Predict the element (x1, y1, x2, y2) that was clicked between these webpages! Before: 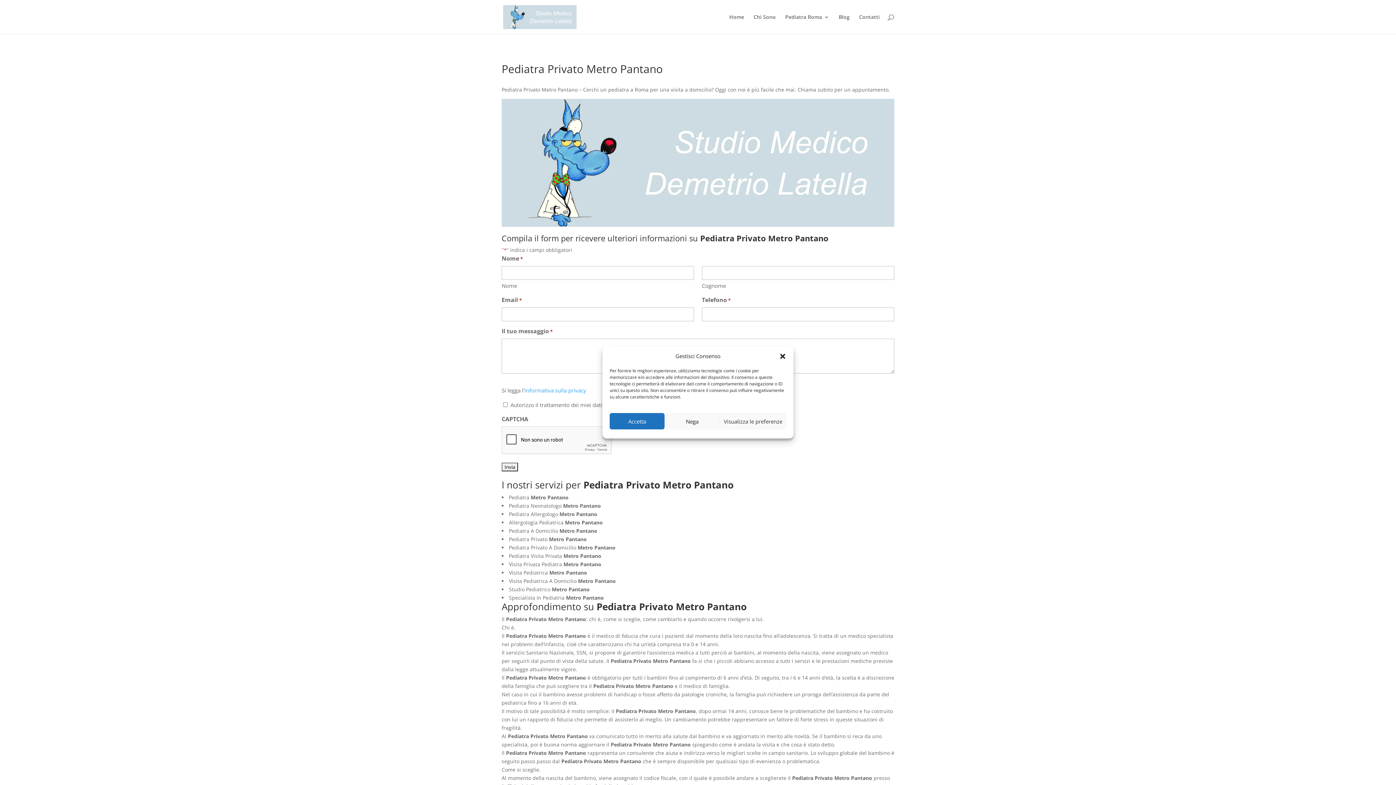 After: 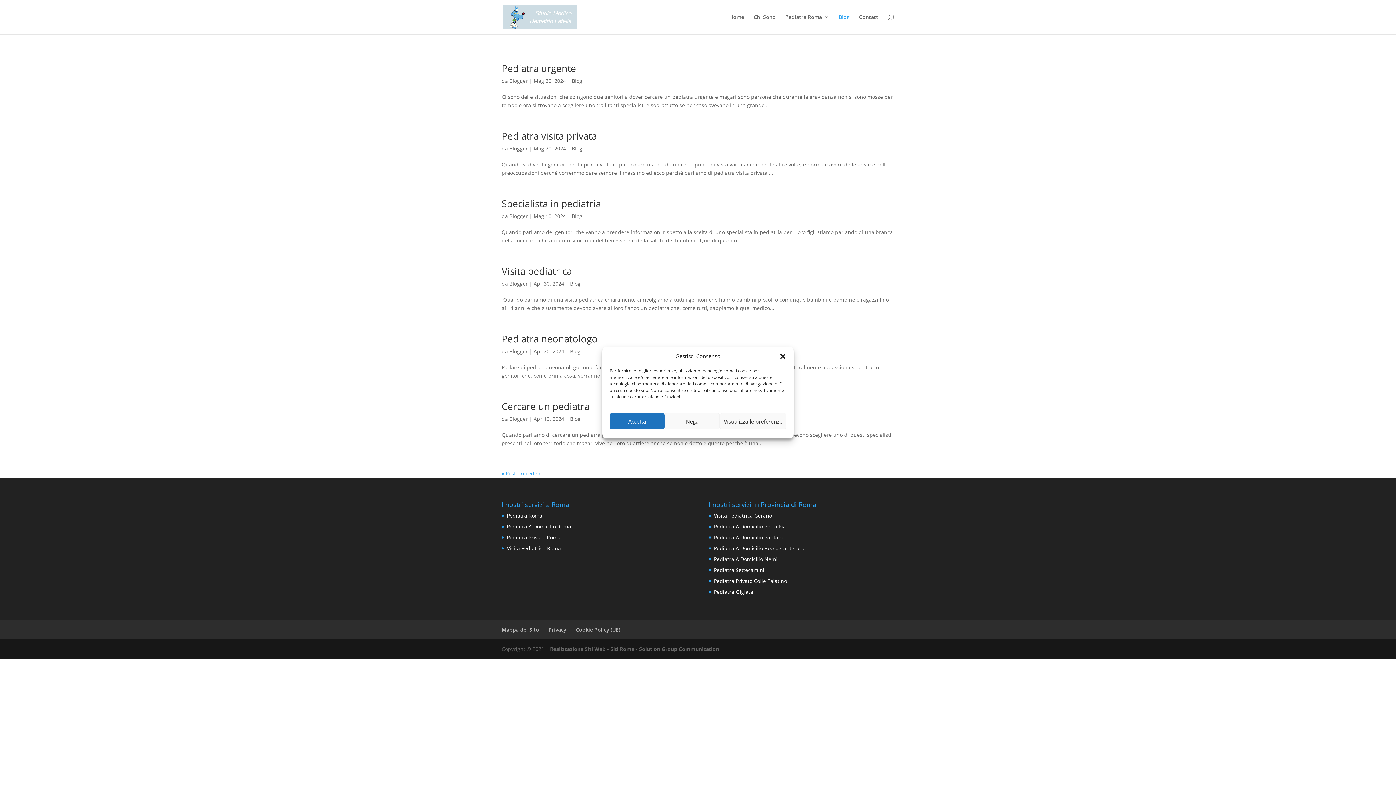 Action: label: Blog bbox: (838, 14, 849, 34)